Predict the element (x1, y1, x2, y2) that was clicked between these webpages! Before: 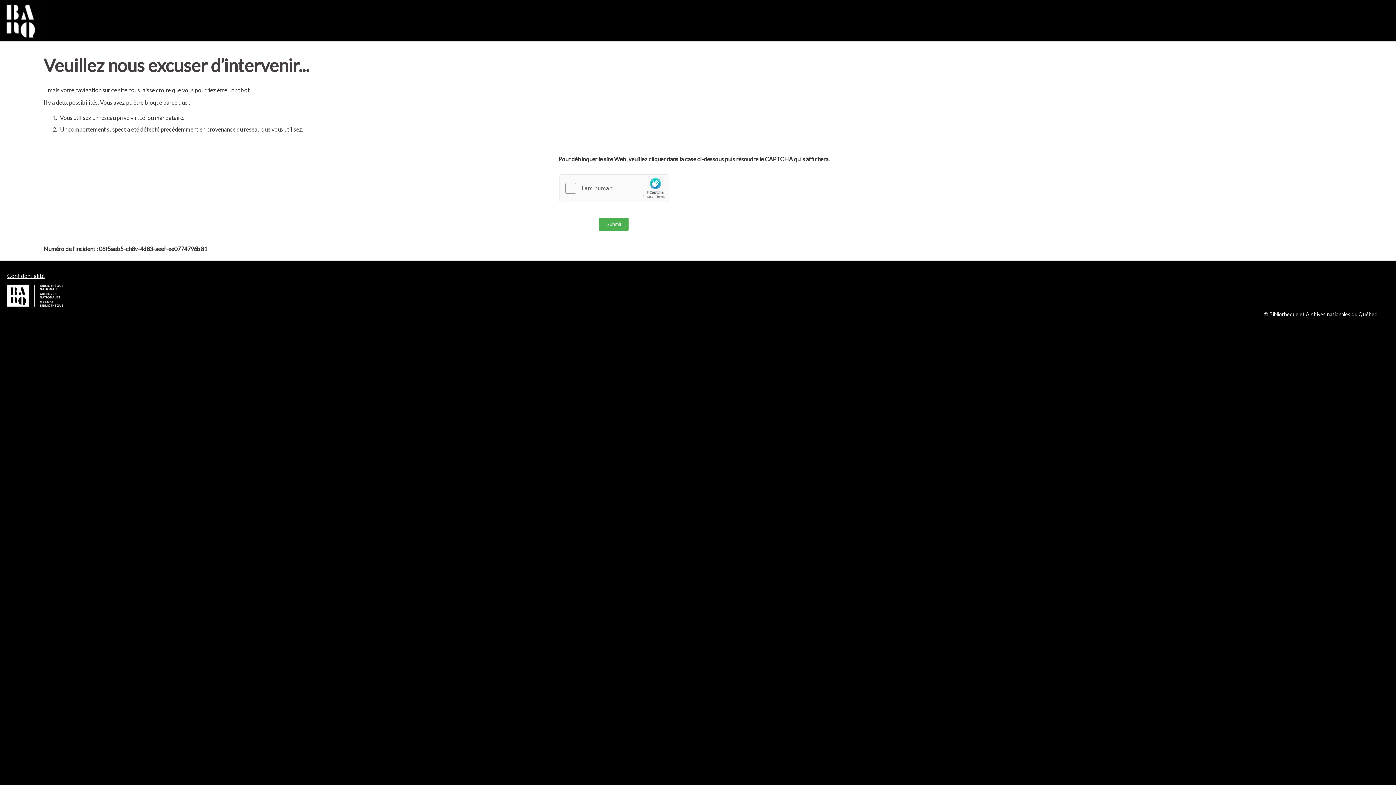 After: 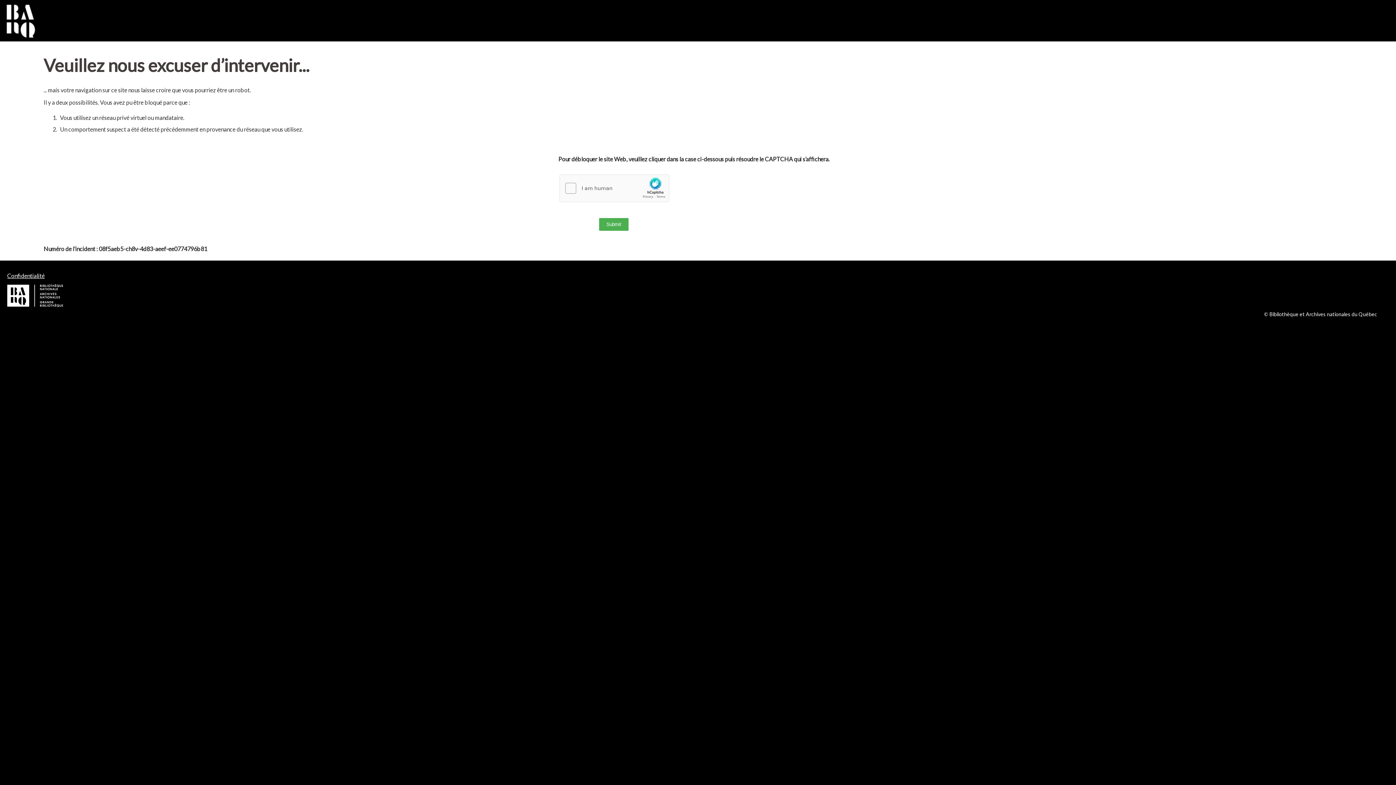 Action: label: Confidentialité bbox: (7, 272, 44, 279)